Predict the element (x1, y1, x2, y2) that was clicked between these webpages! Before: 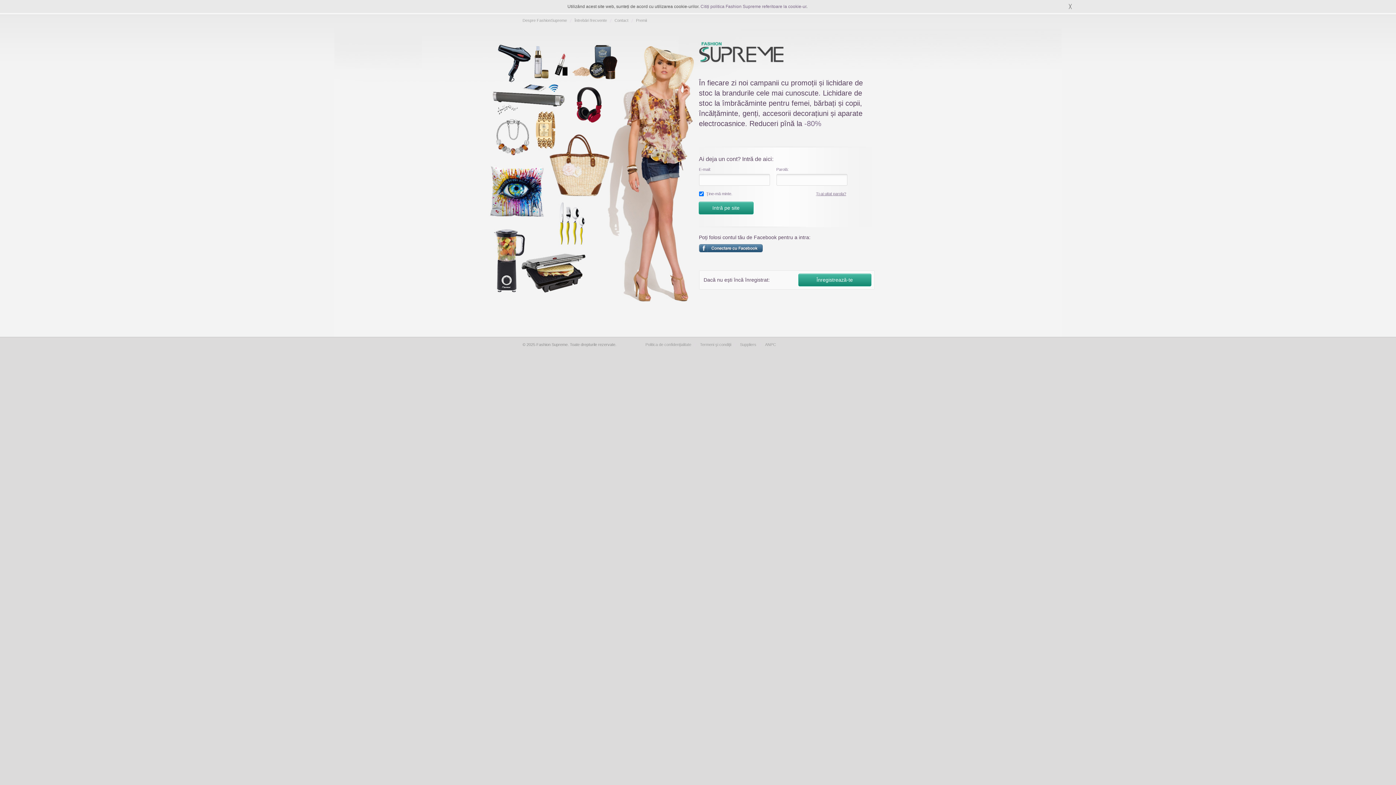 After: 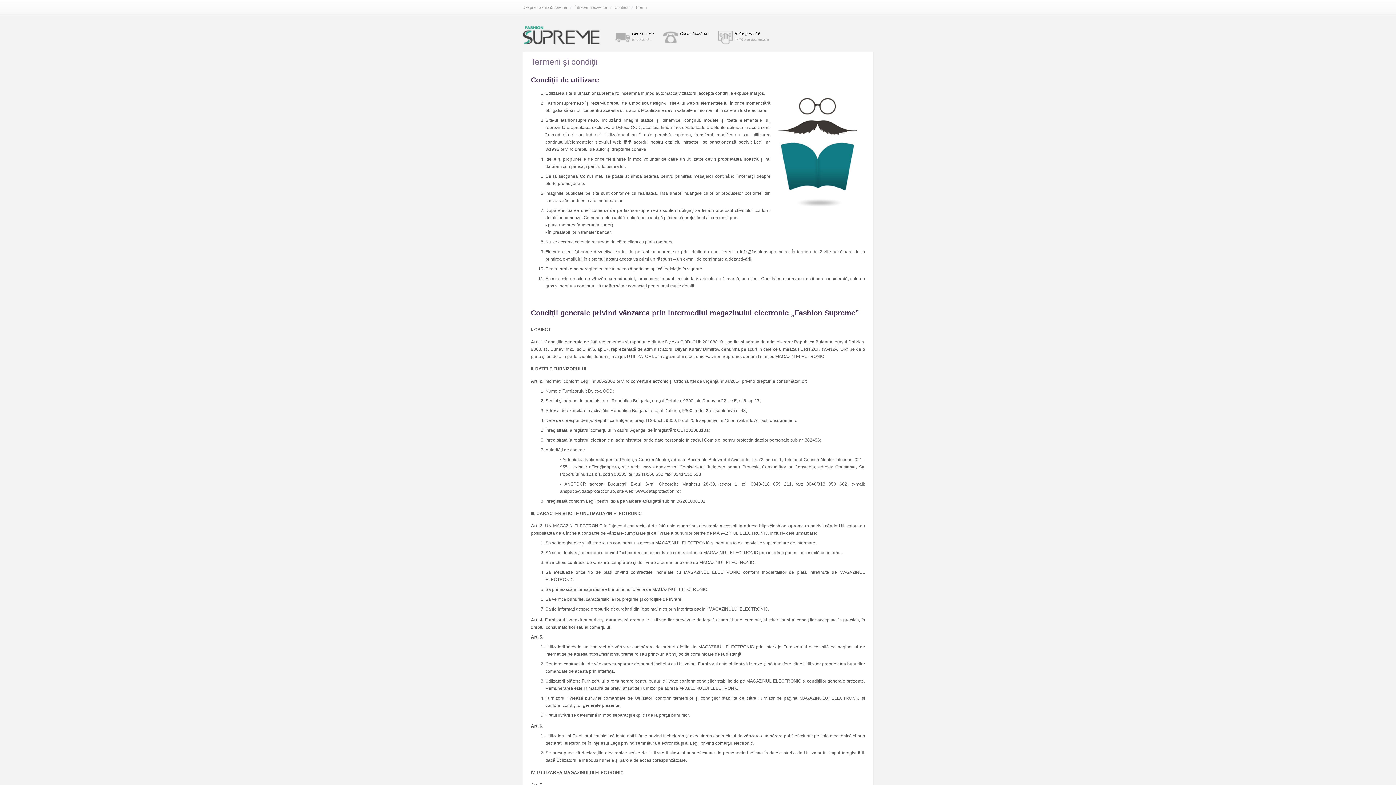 Action: bbox: (700, 337, 736, 352) label: Termeni şi condiţii